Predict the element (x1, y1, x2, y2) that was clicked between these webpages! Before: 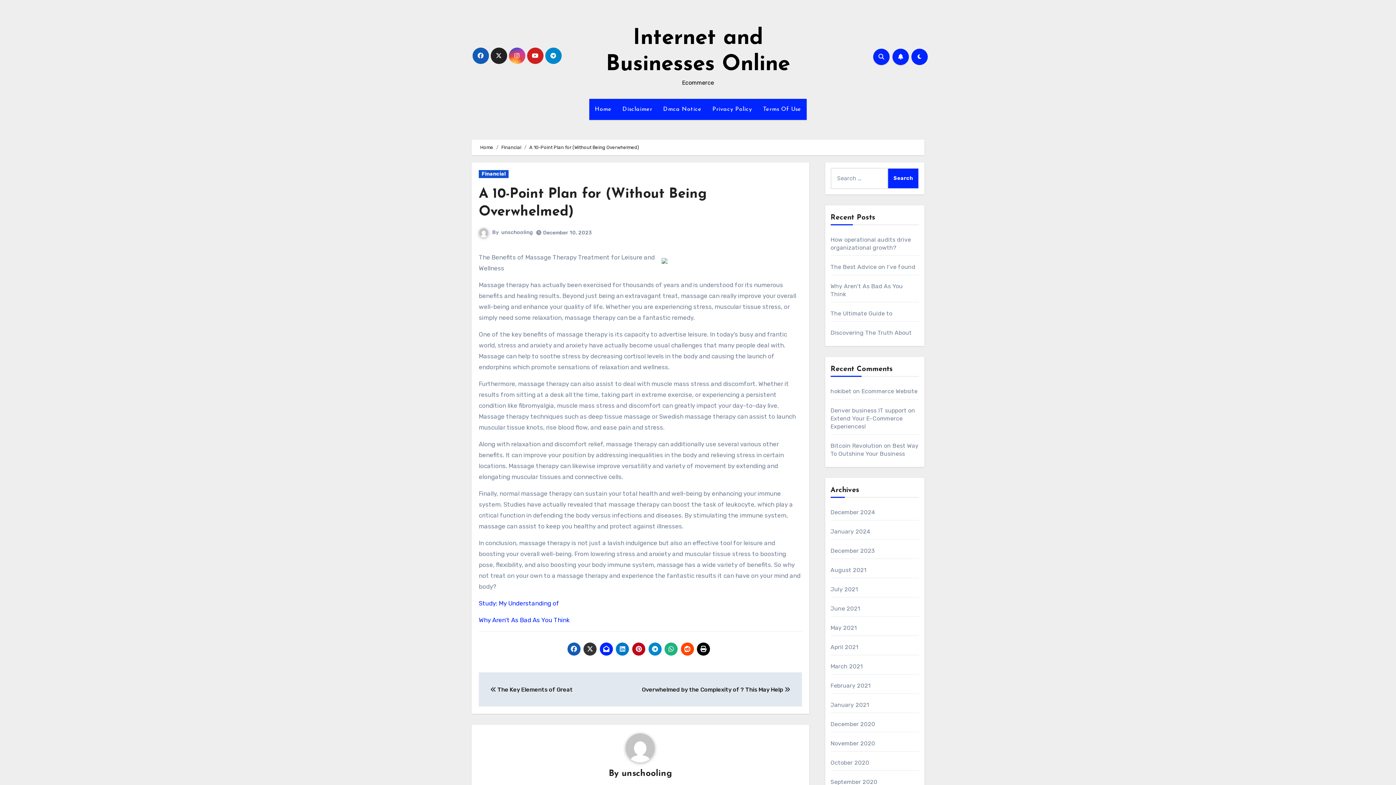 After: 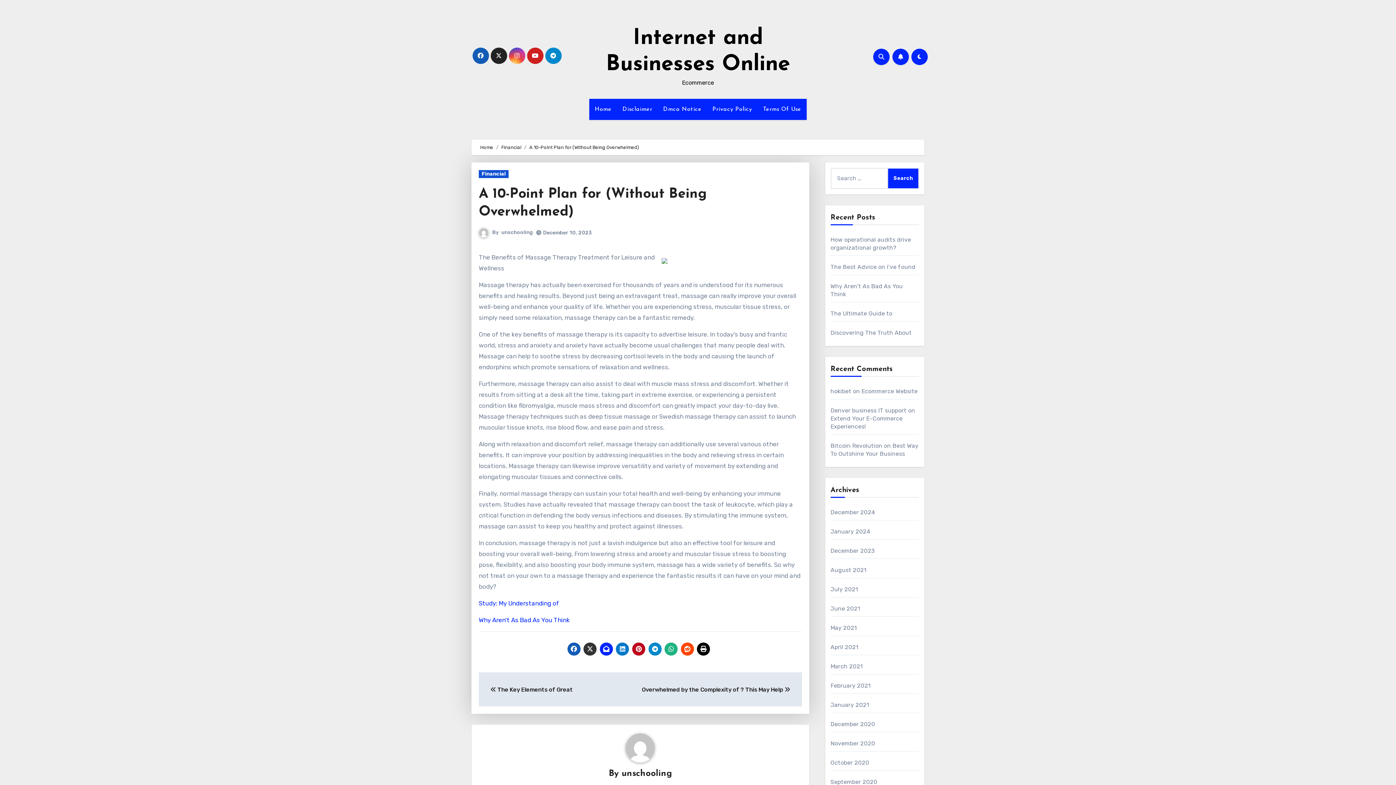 Action: bbox: (616, 642, 629, 656)